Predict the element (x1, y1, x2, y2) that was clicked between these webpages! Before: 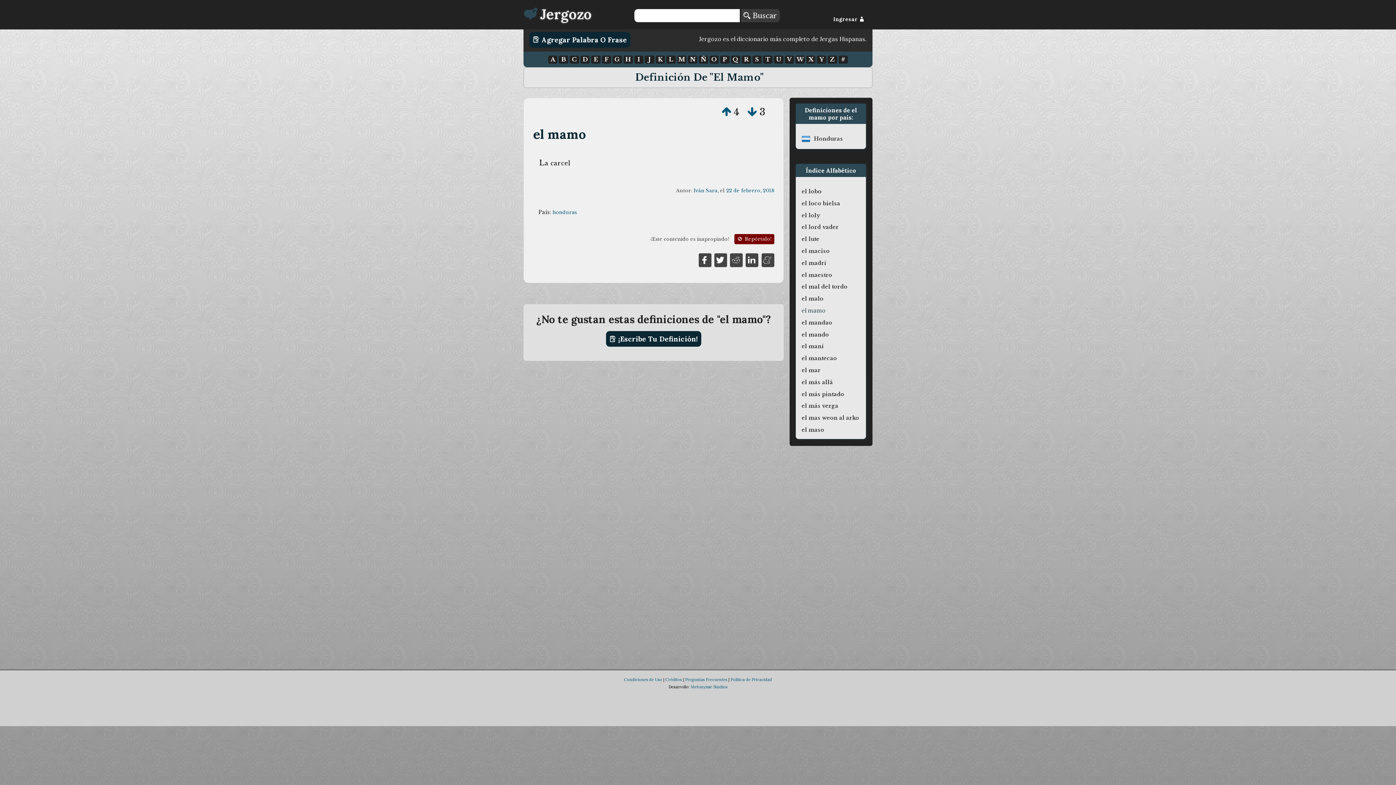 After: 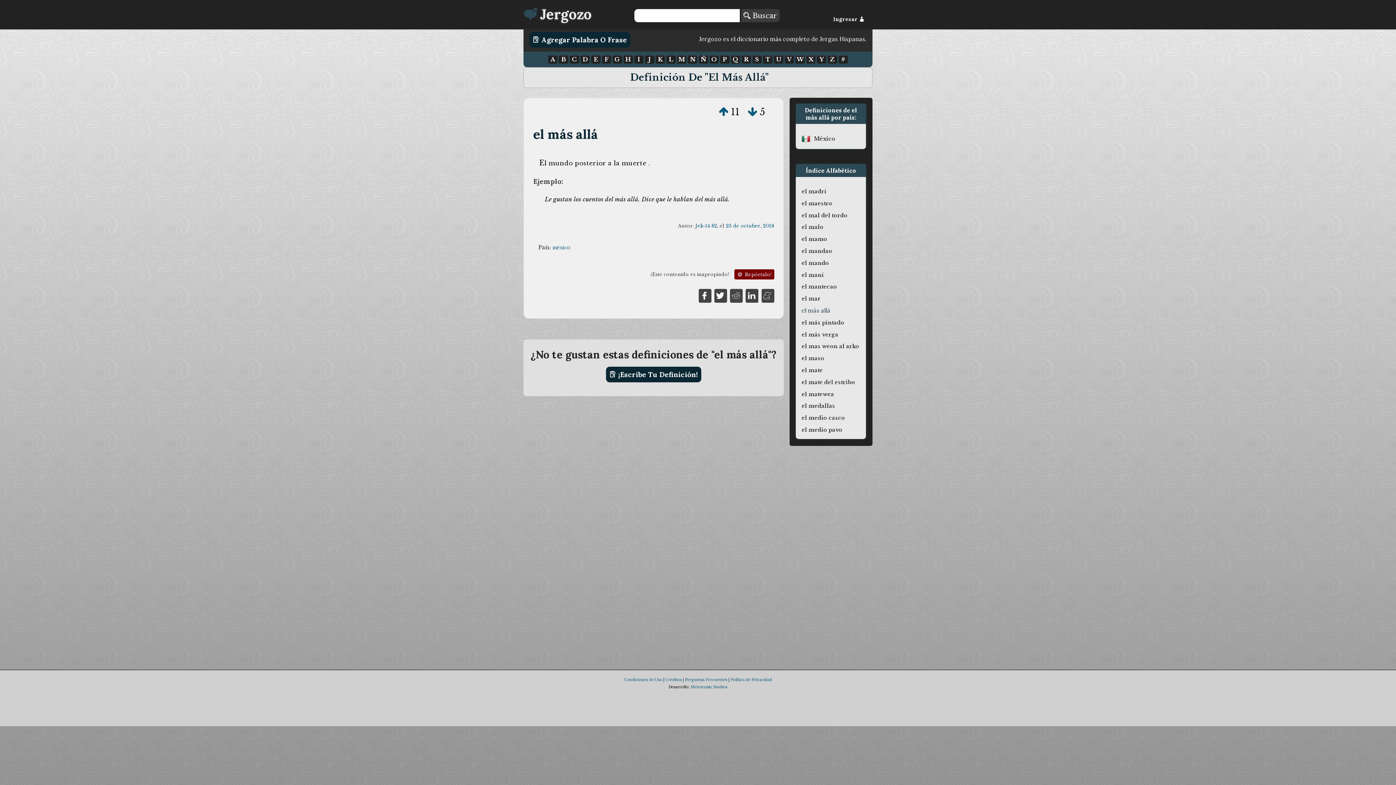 Action: bbox: (801, 379, 833, 385) label: el más allá